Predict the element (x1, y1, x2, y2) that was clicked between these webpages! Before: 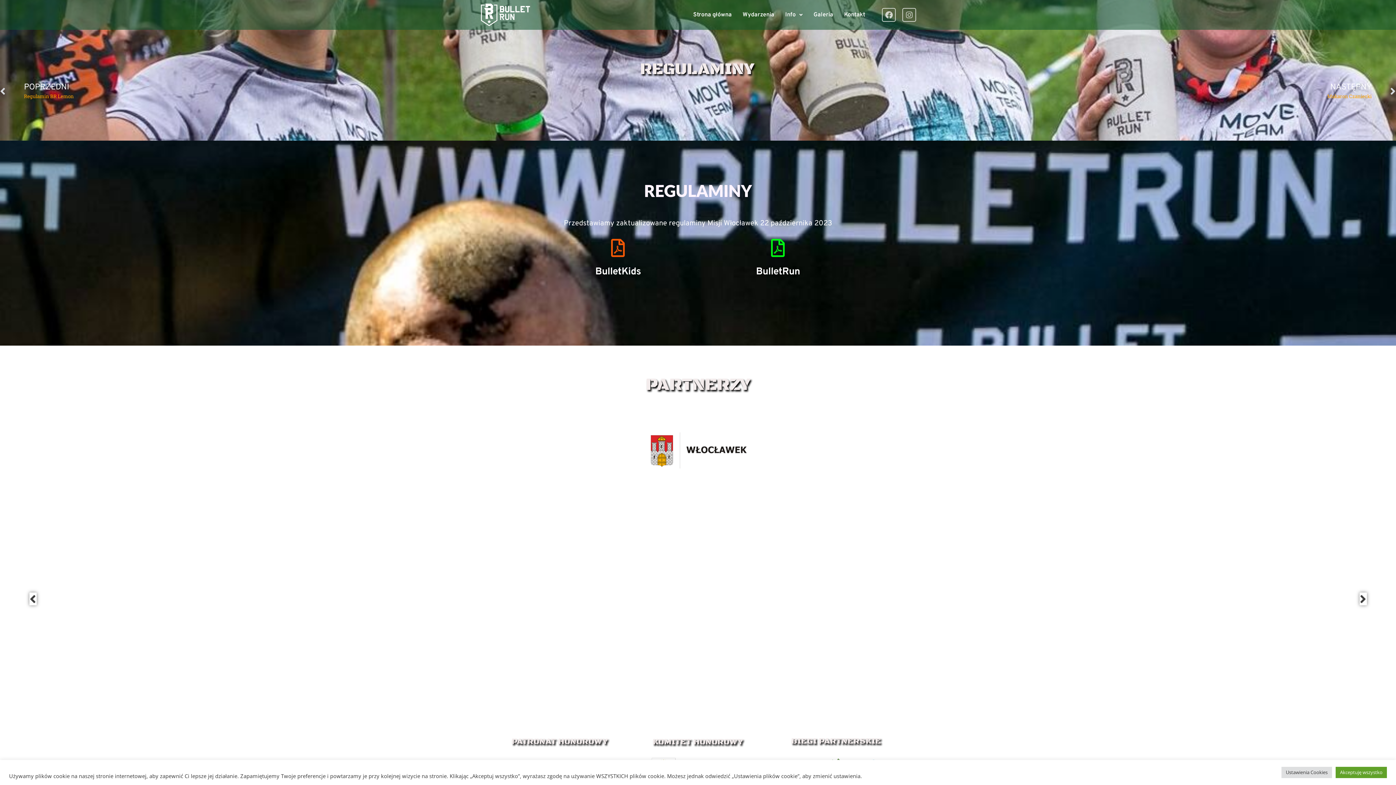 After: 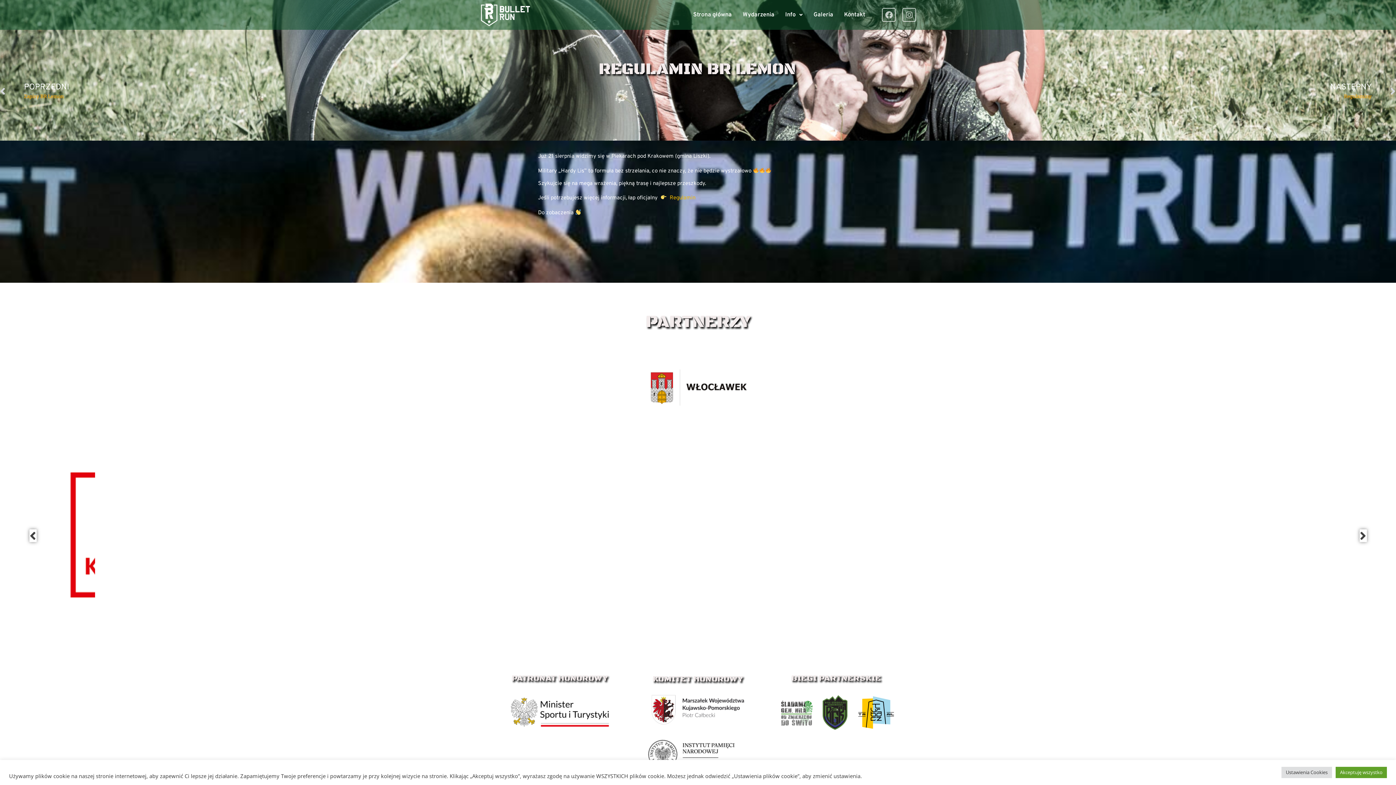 Action: bbox: (0, 83, 698, 100) label: Prev
POPRZEDNI
Regulamin BR Lemon